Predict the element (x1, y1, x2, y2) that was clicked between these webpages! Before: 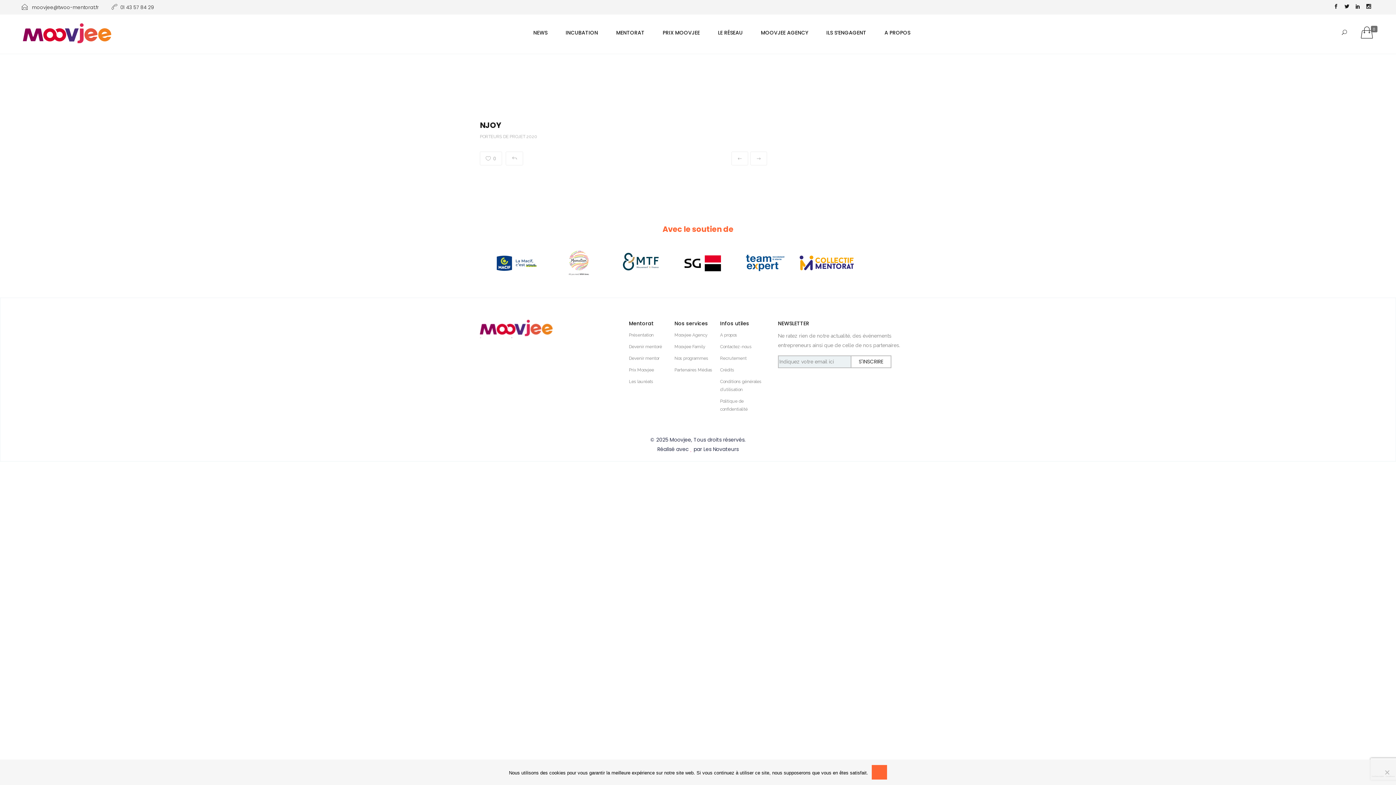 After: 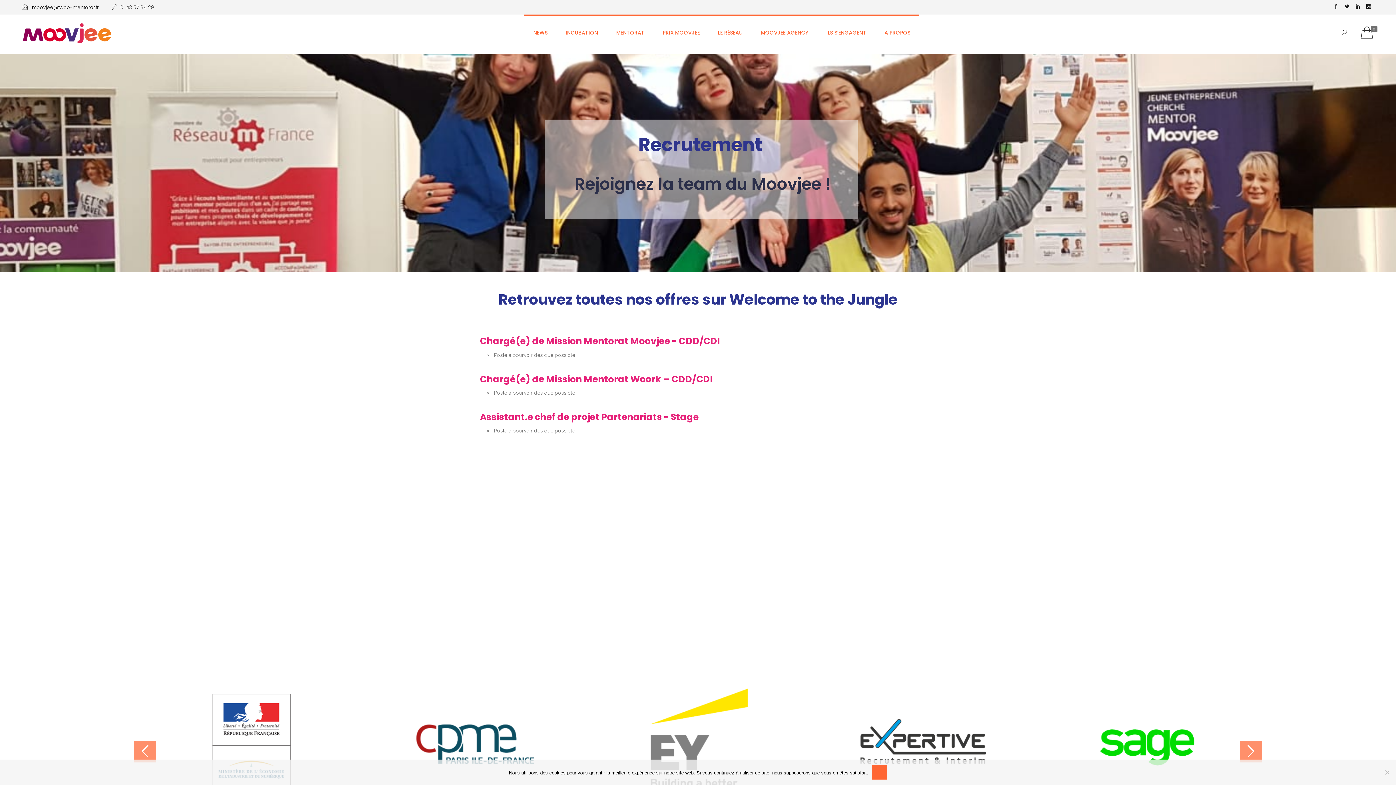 Action: label: Recrutement bbox: (720, 356, 746, 361)